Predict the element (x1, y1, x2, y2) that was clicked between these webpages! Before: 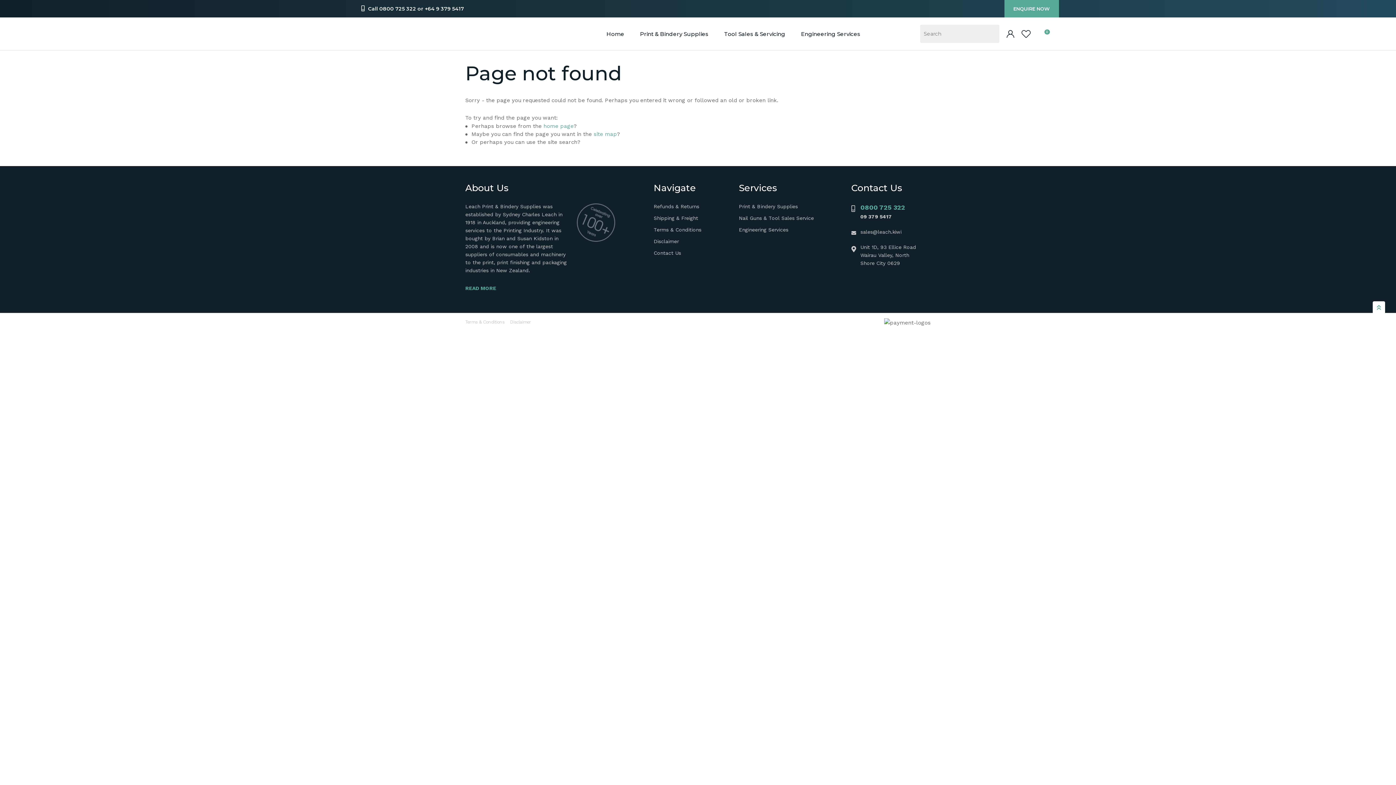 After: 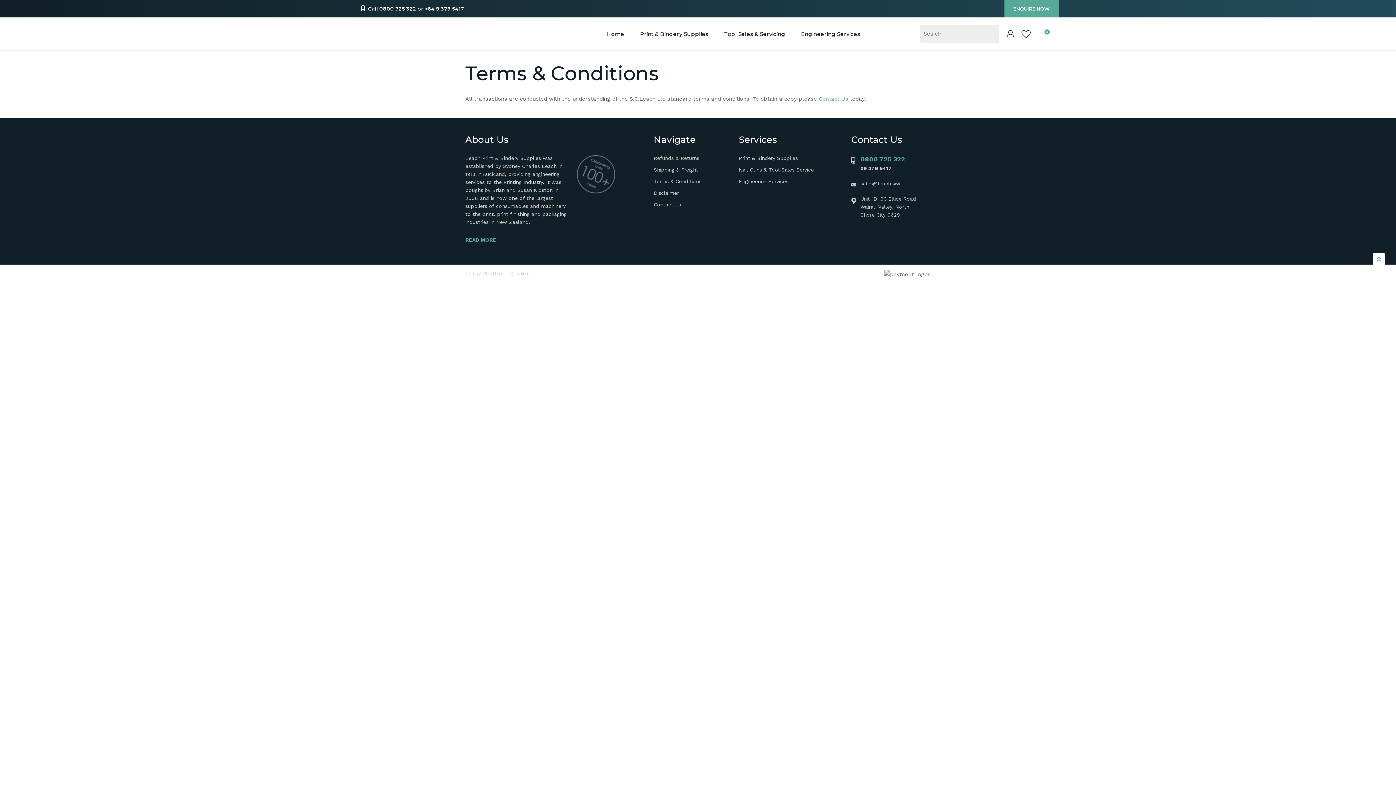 Action: bbox: (465, 319, 508, 324) label: Terms & Conditions